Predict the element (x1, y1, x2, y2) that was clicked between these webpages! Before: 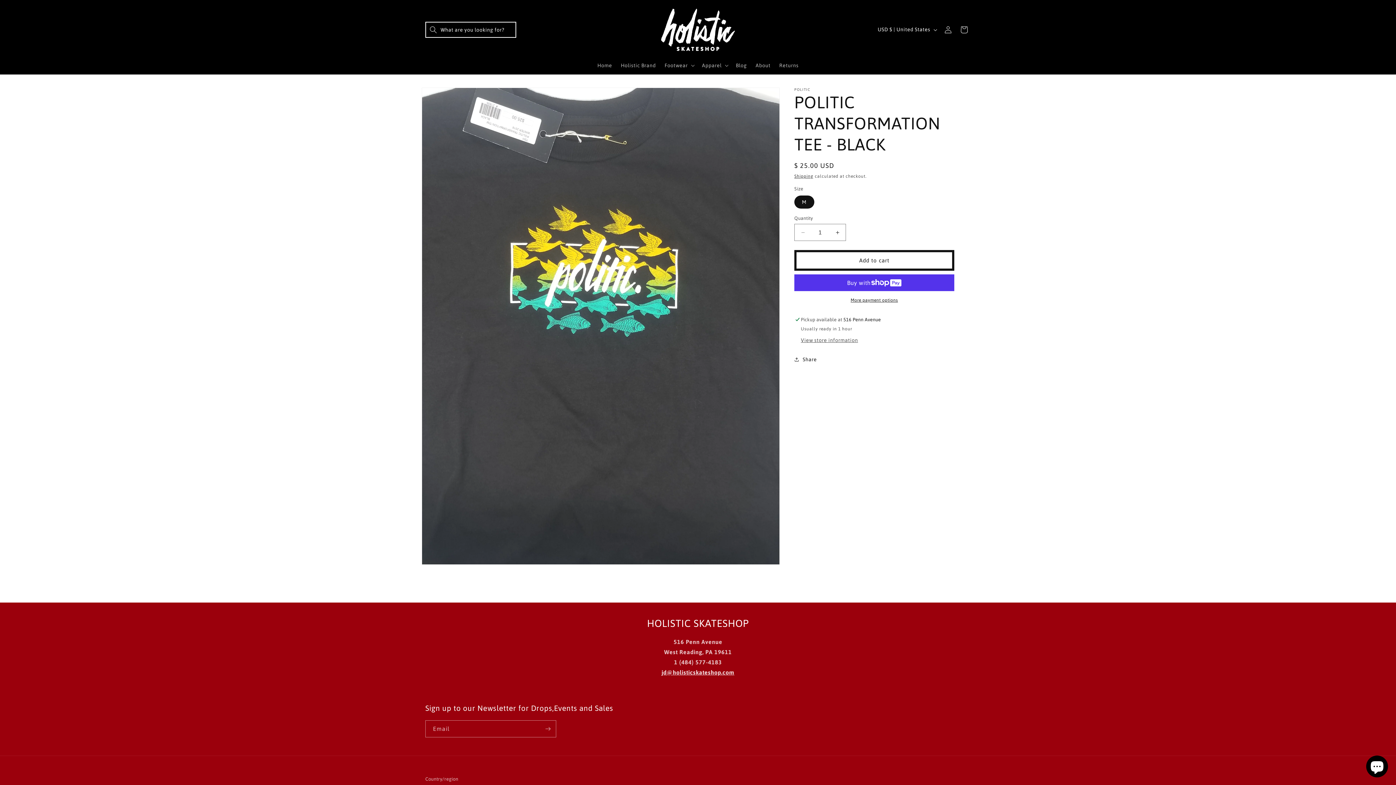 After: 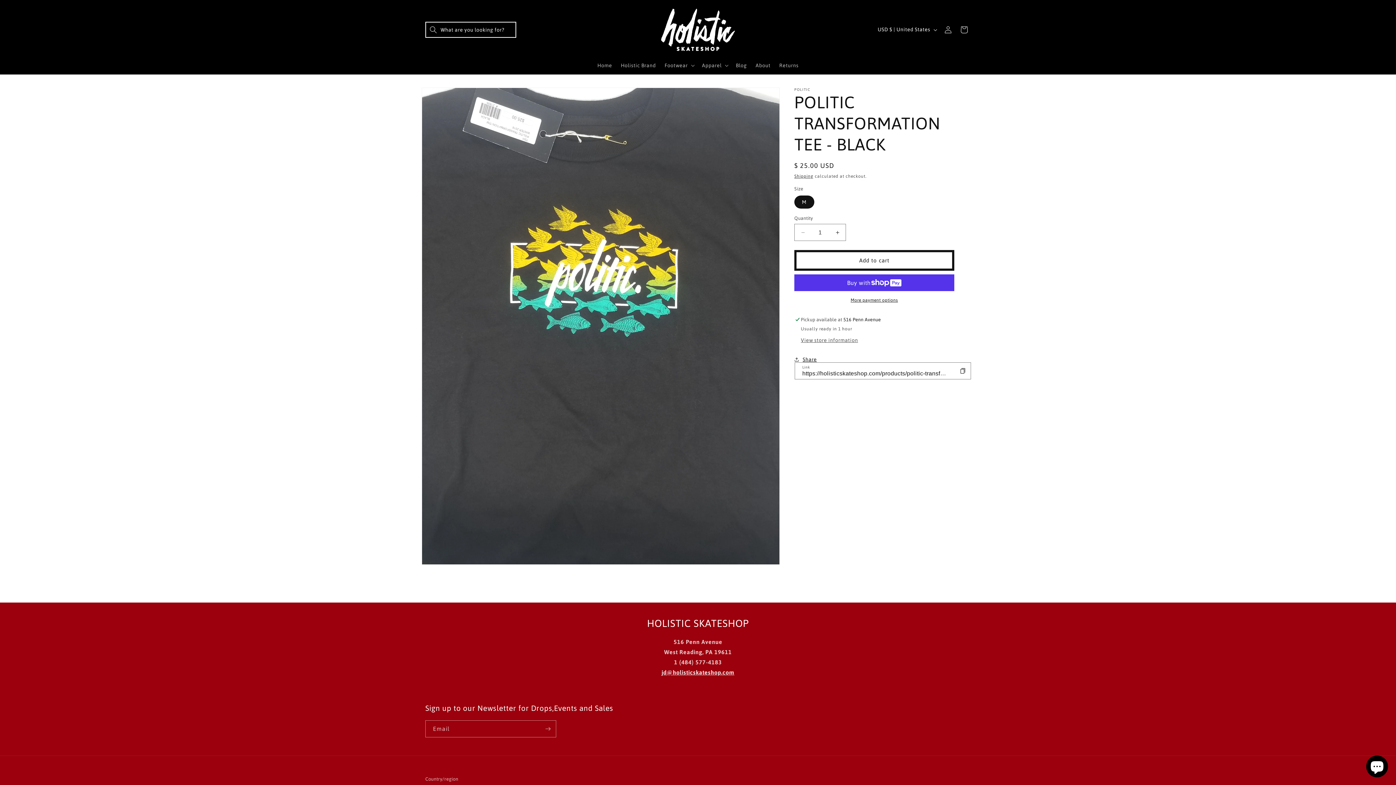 Action: bbox: (794, 351, 817, 367) label: Share